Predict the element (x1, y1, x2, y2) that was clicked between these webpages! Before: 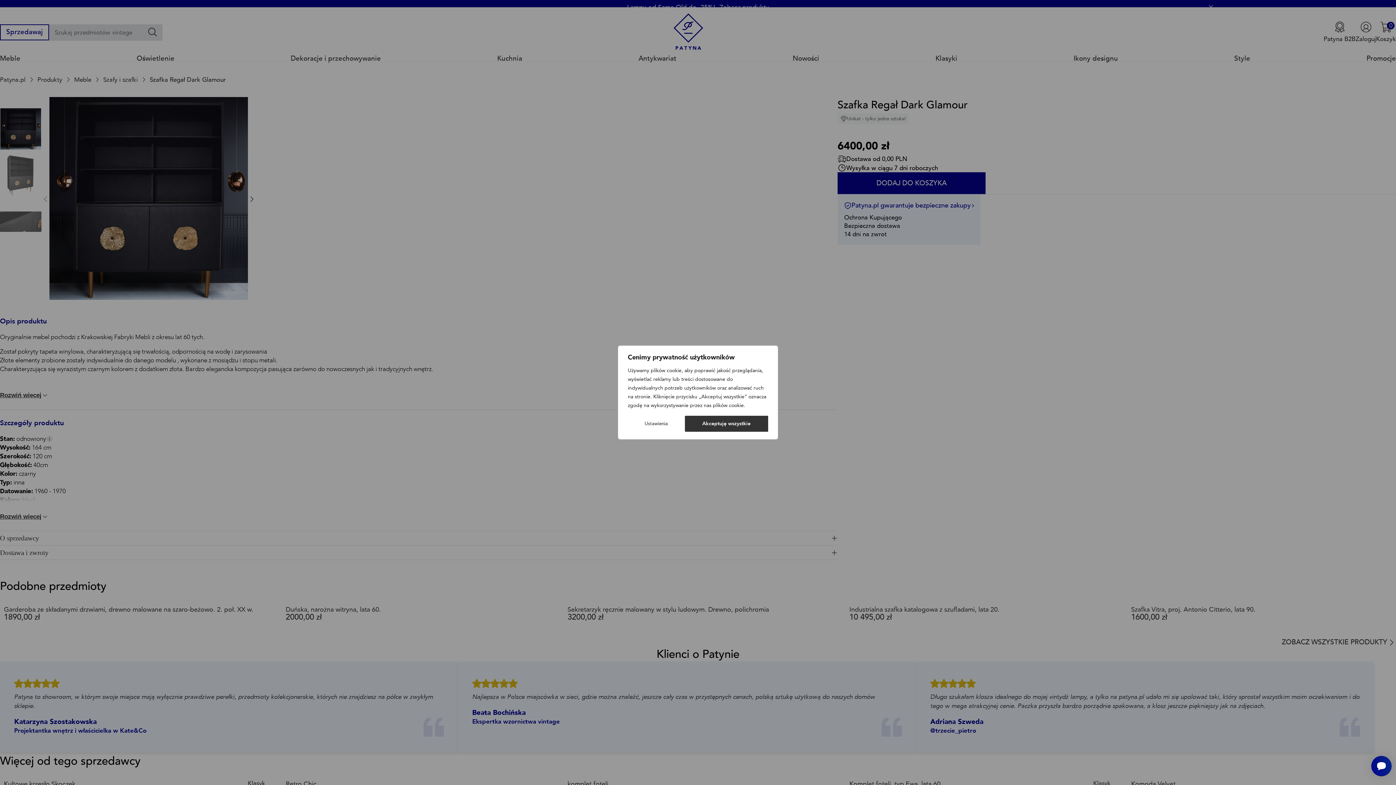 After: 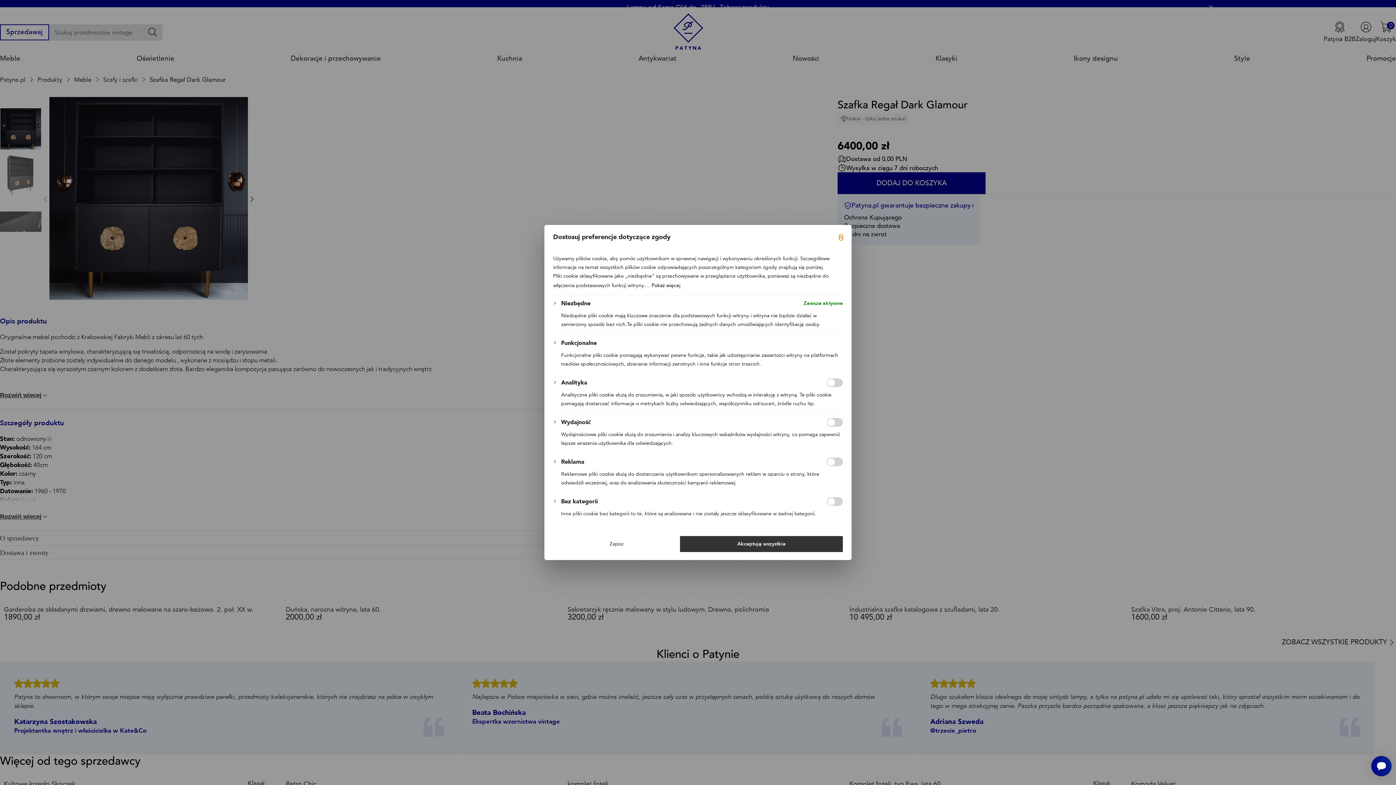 Action: bbox: (628, 416, 684, 431) label: Ustawienia